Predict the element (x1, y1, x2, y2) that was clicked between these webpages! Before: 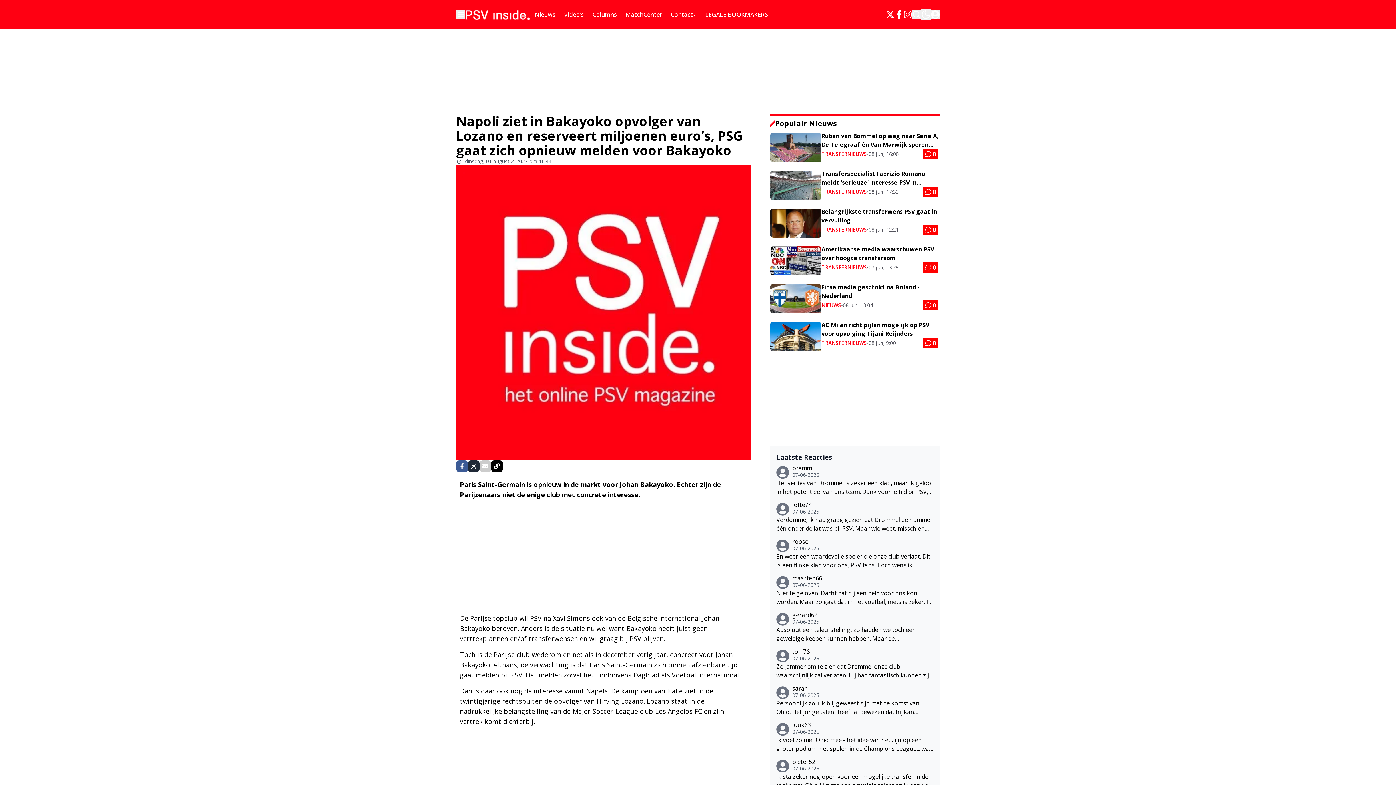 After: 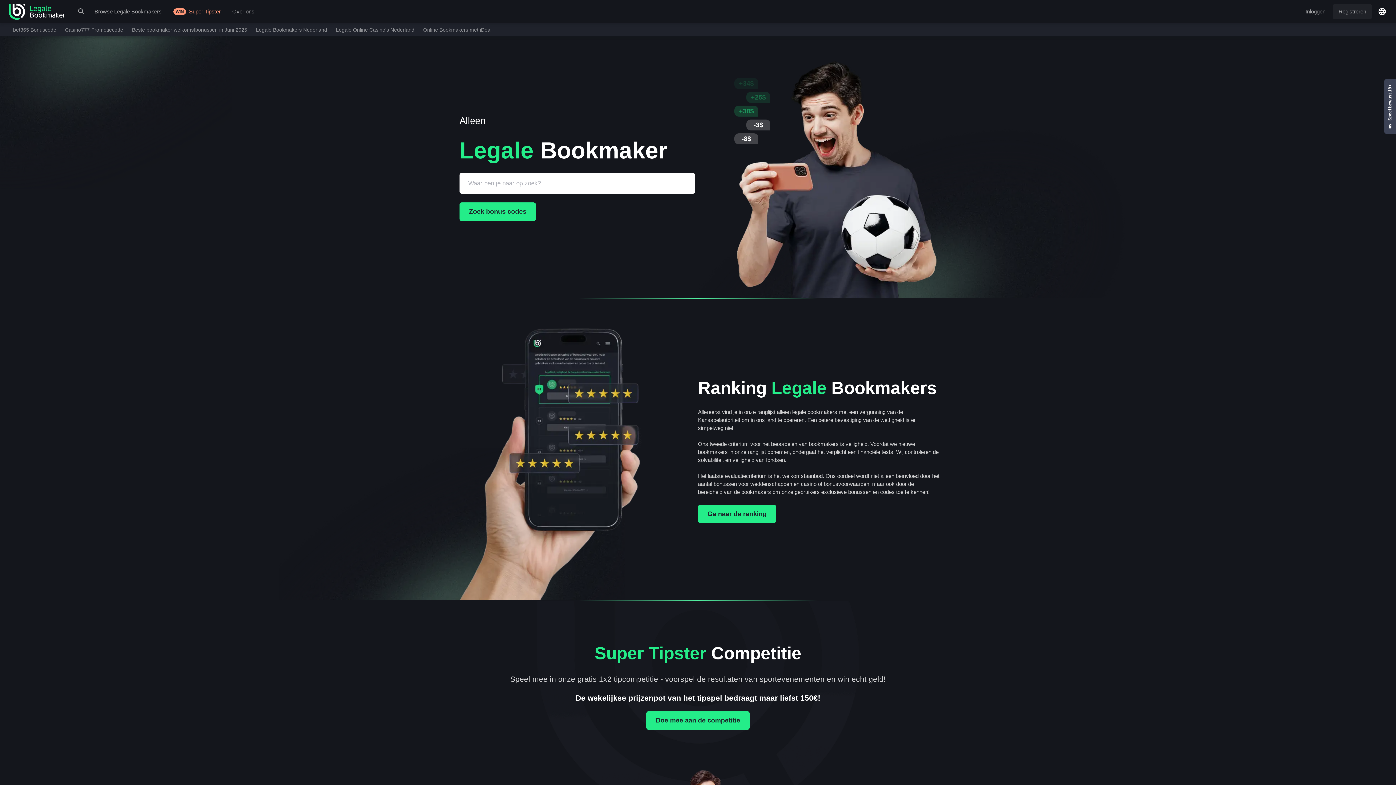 Action: bbox: (701, 6, 772, 22) label: LEGALE BOOKMAKERS